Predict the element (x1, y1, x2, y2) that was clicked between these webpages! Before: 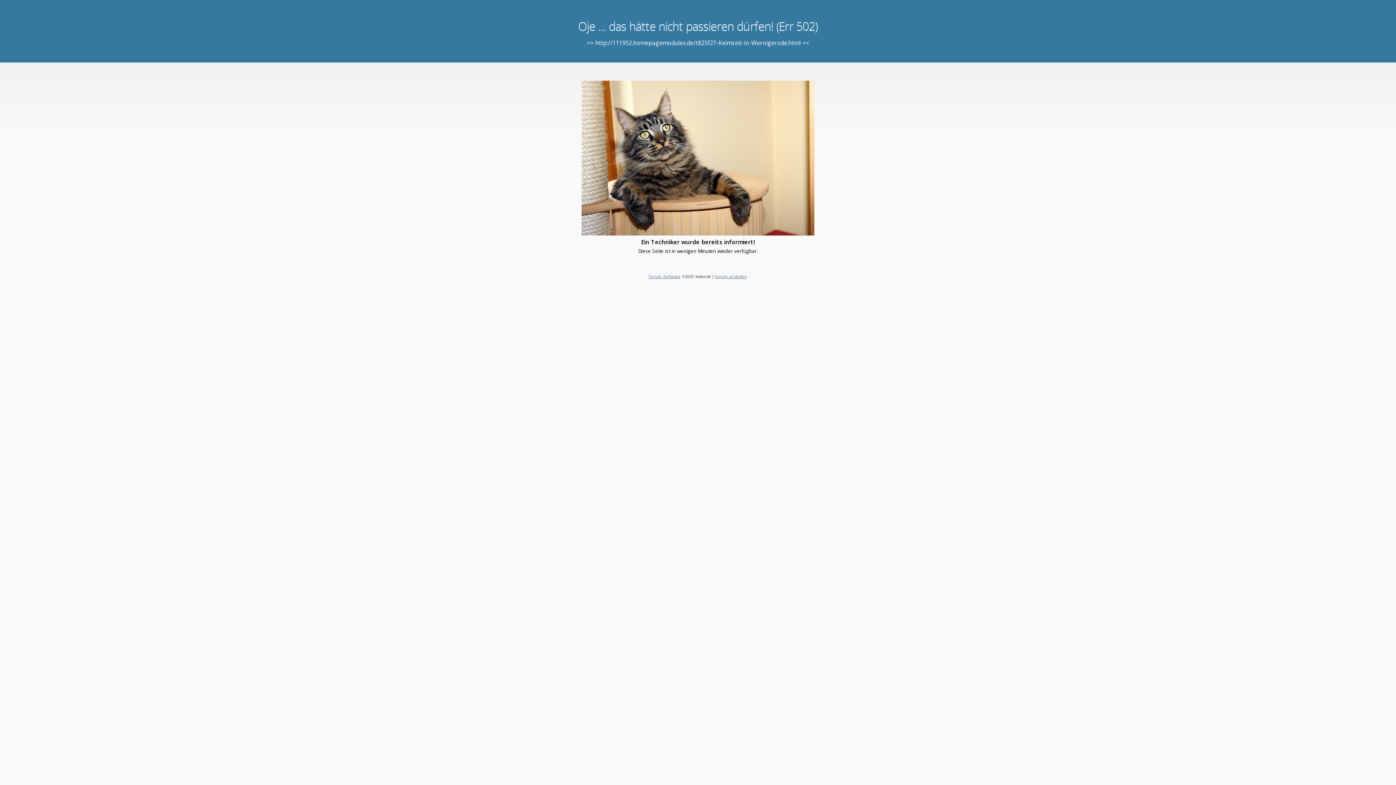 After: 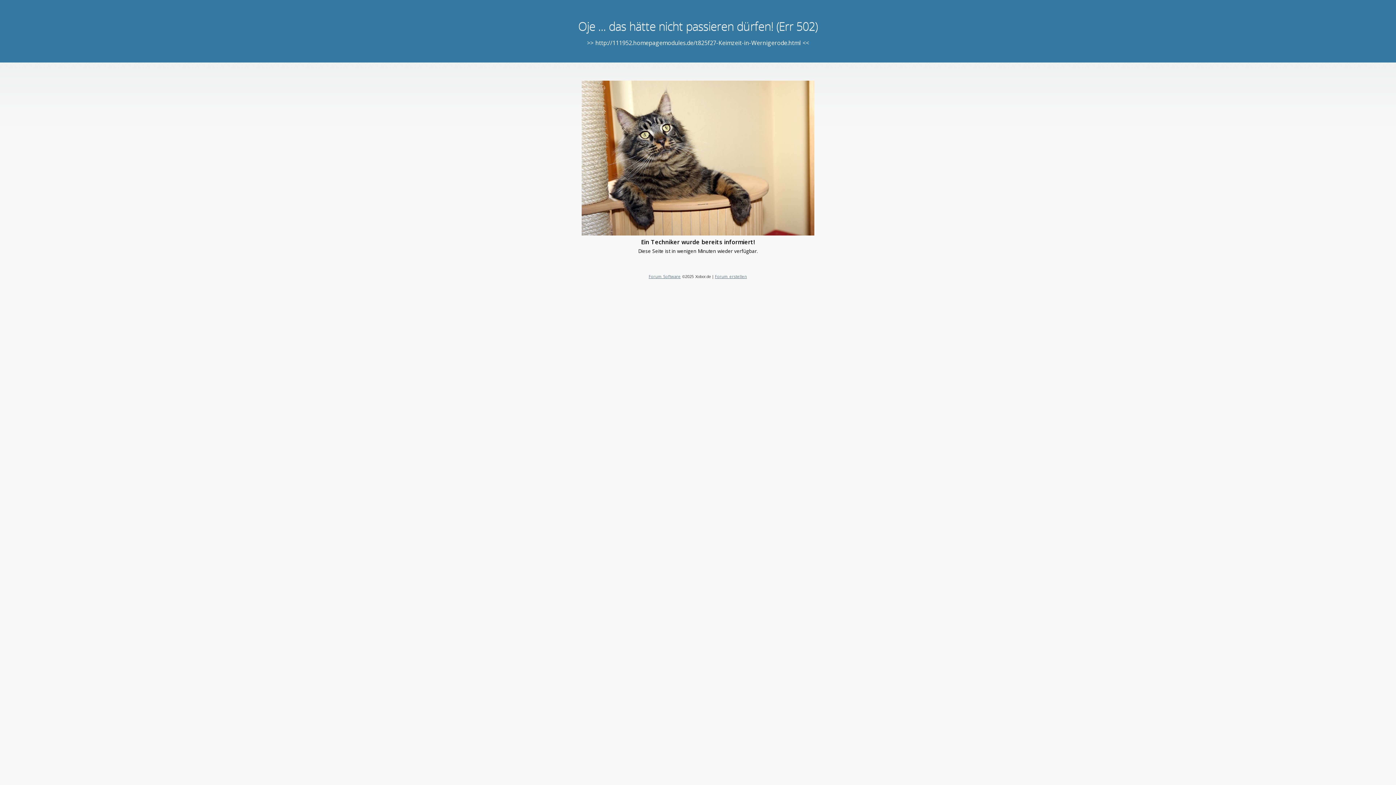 Action: label: Forum Software bbox: (648, 273, 680, 279)